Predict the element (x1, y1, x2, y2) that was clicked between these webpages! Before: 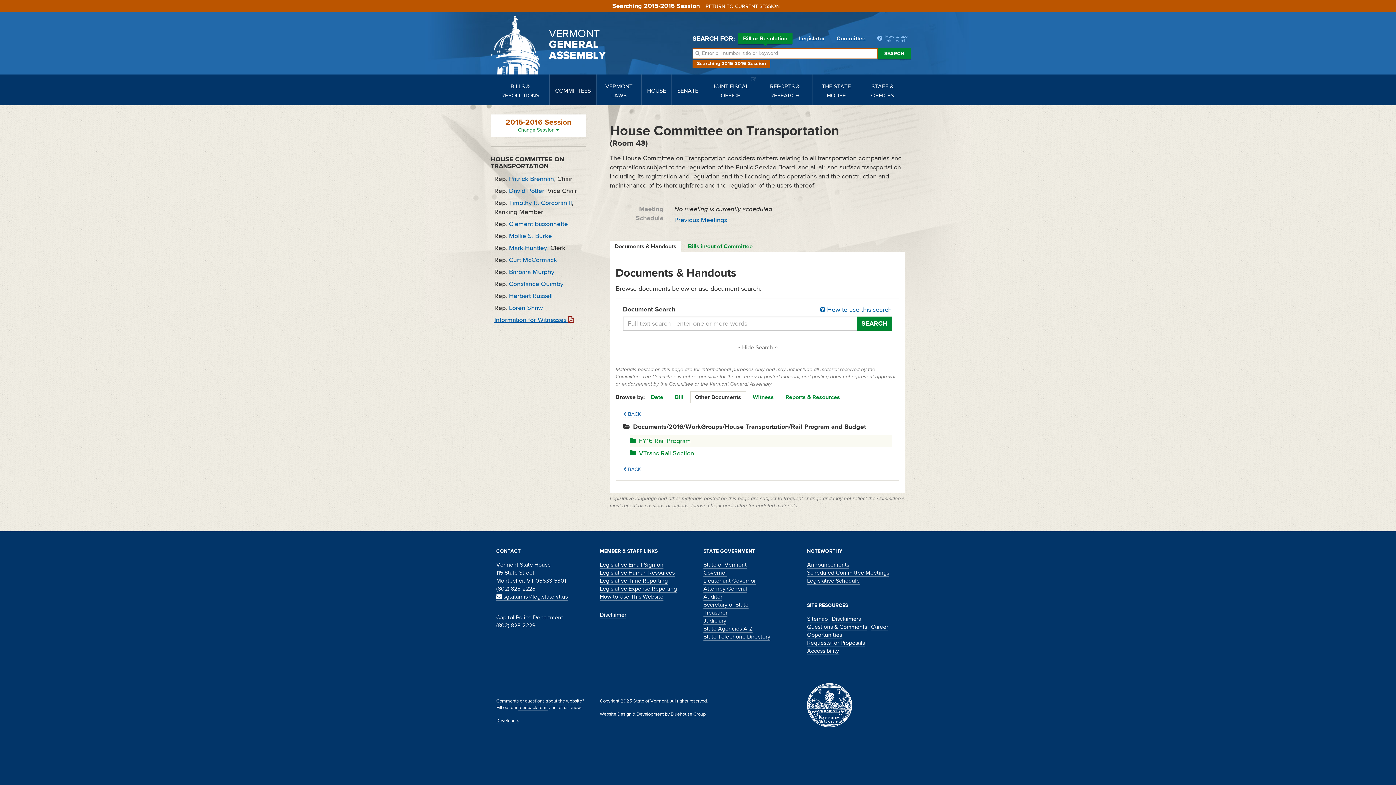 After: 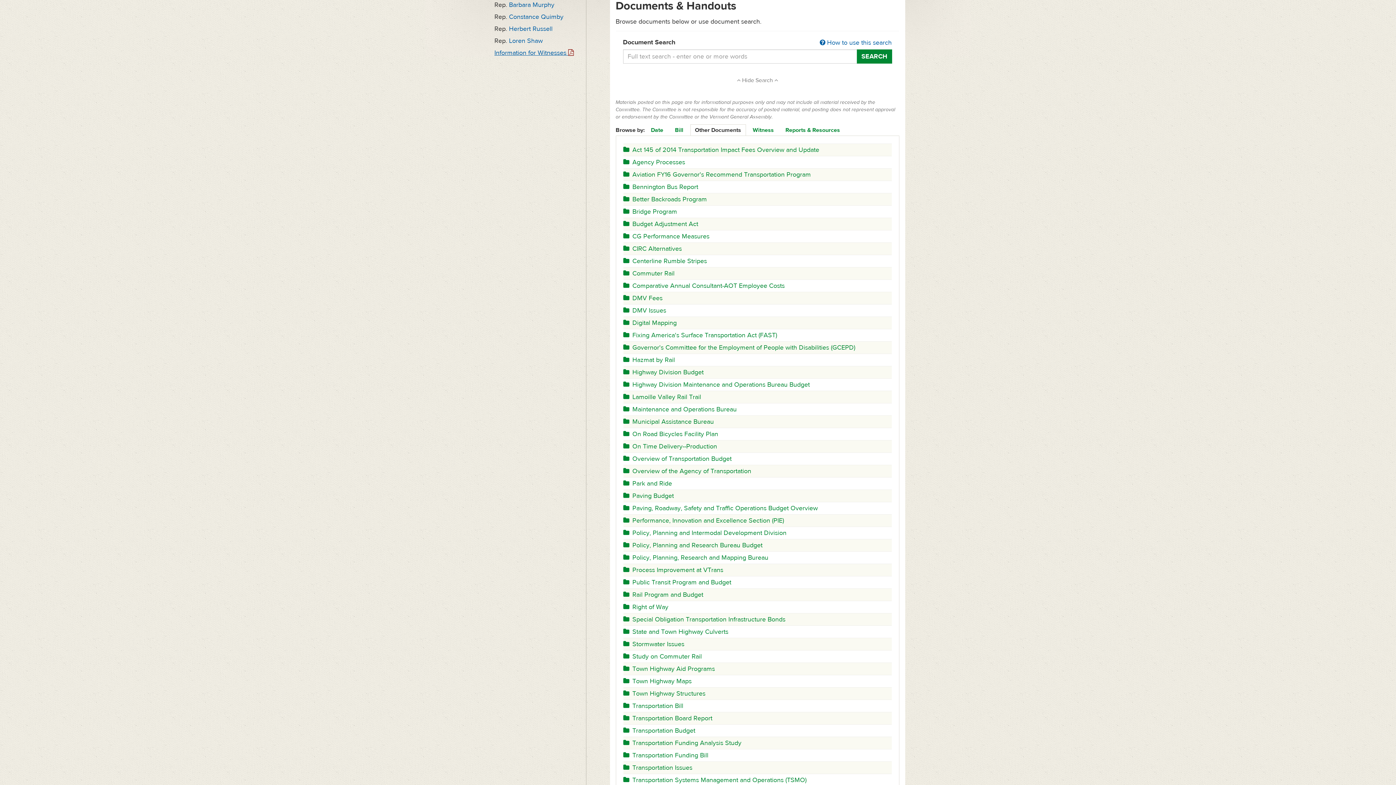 Action: bbox: (690, 391, 746, 403) label: Other Documents